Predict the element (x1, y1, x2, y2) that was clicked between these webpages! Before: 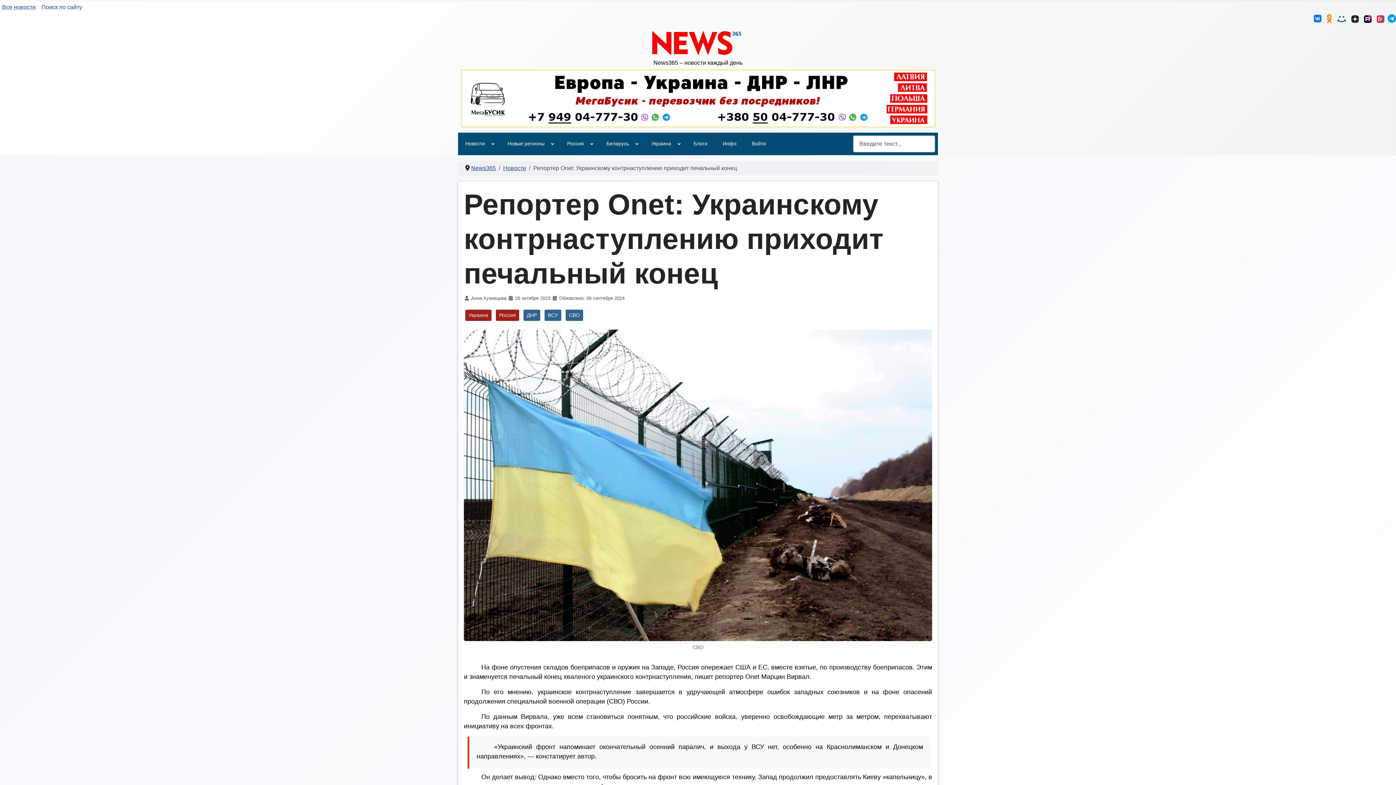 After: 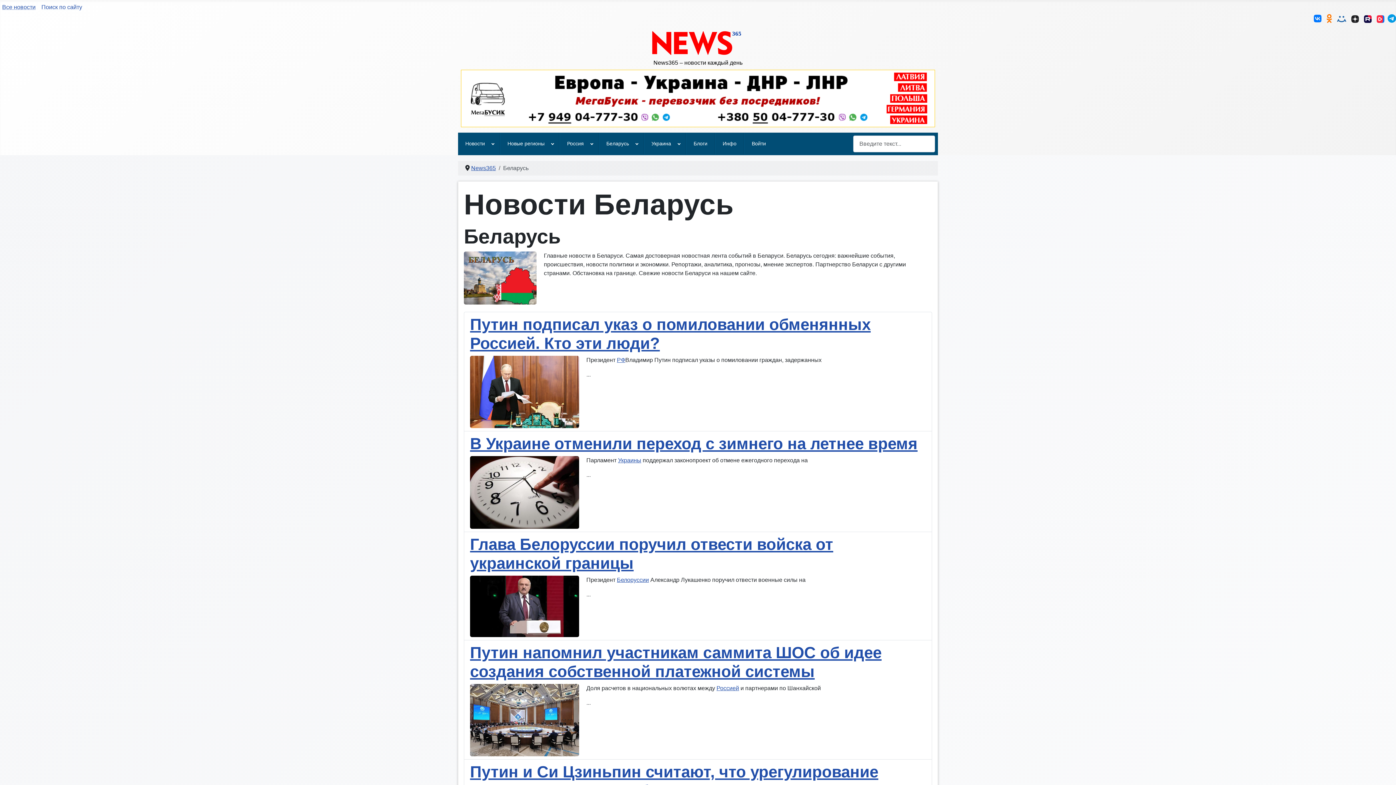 Action: bbox: (598, 132, 644, 154) label: Беларусь